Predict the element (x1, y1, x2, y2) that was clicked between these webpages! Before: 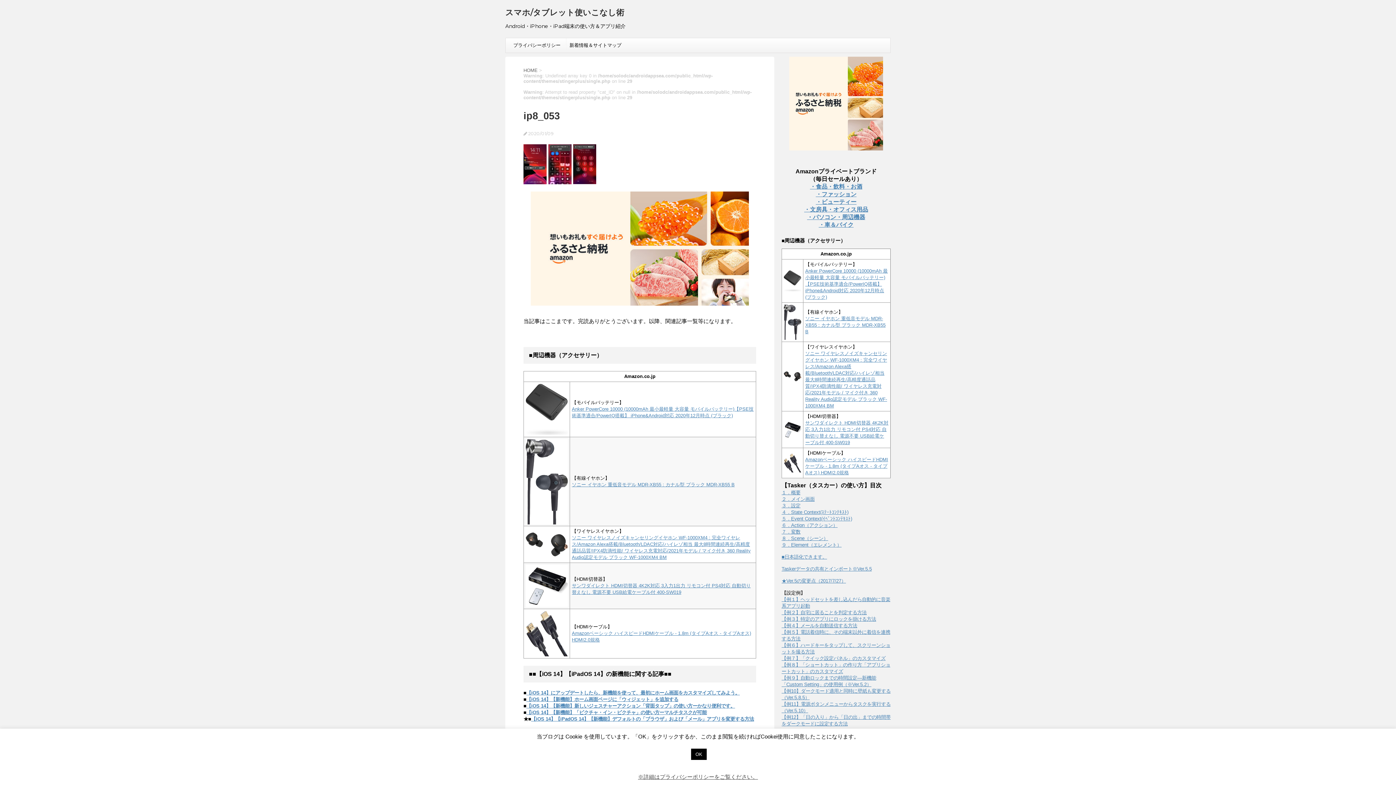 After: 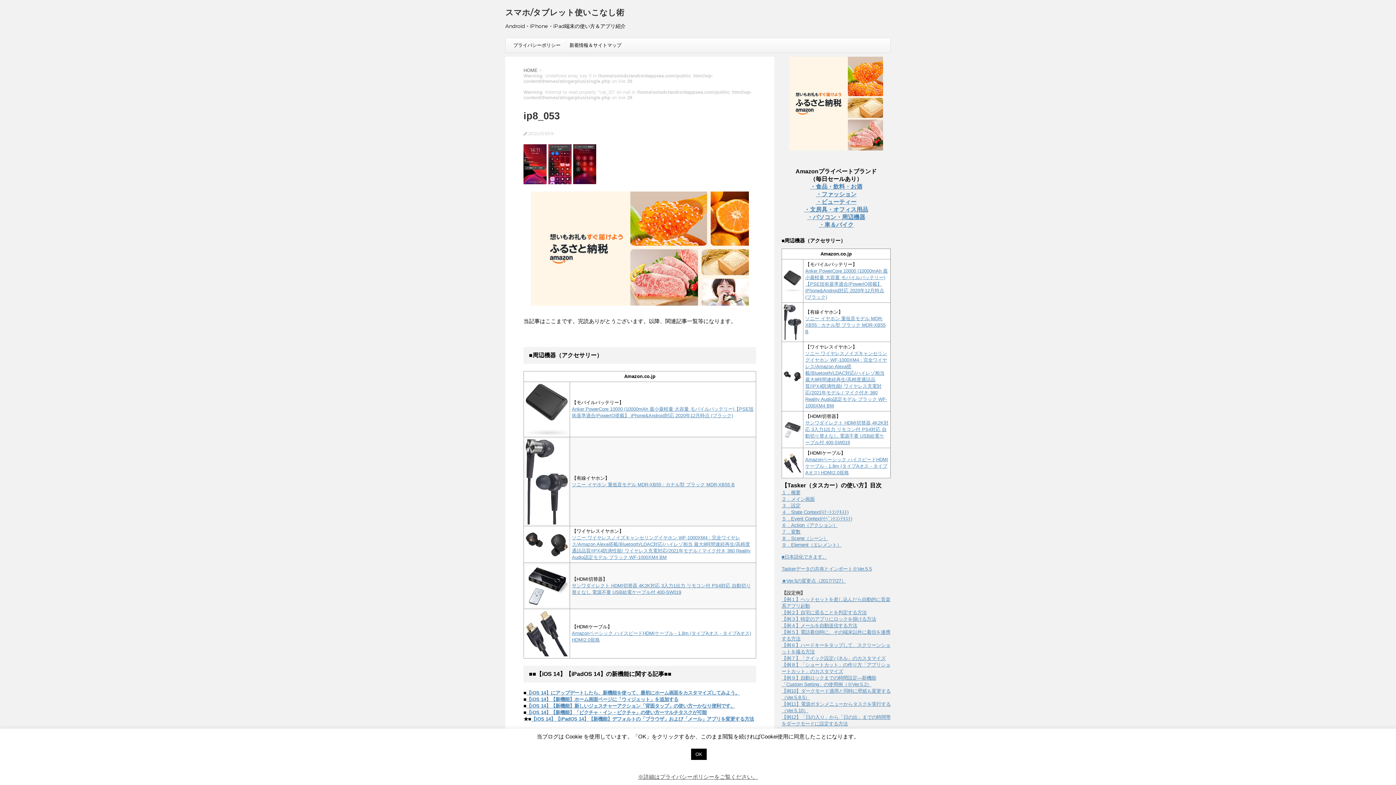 Action: bbox: (784, 432, 801, 437)